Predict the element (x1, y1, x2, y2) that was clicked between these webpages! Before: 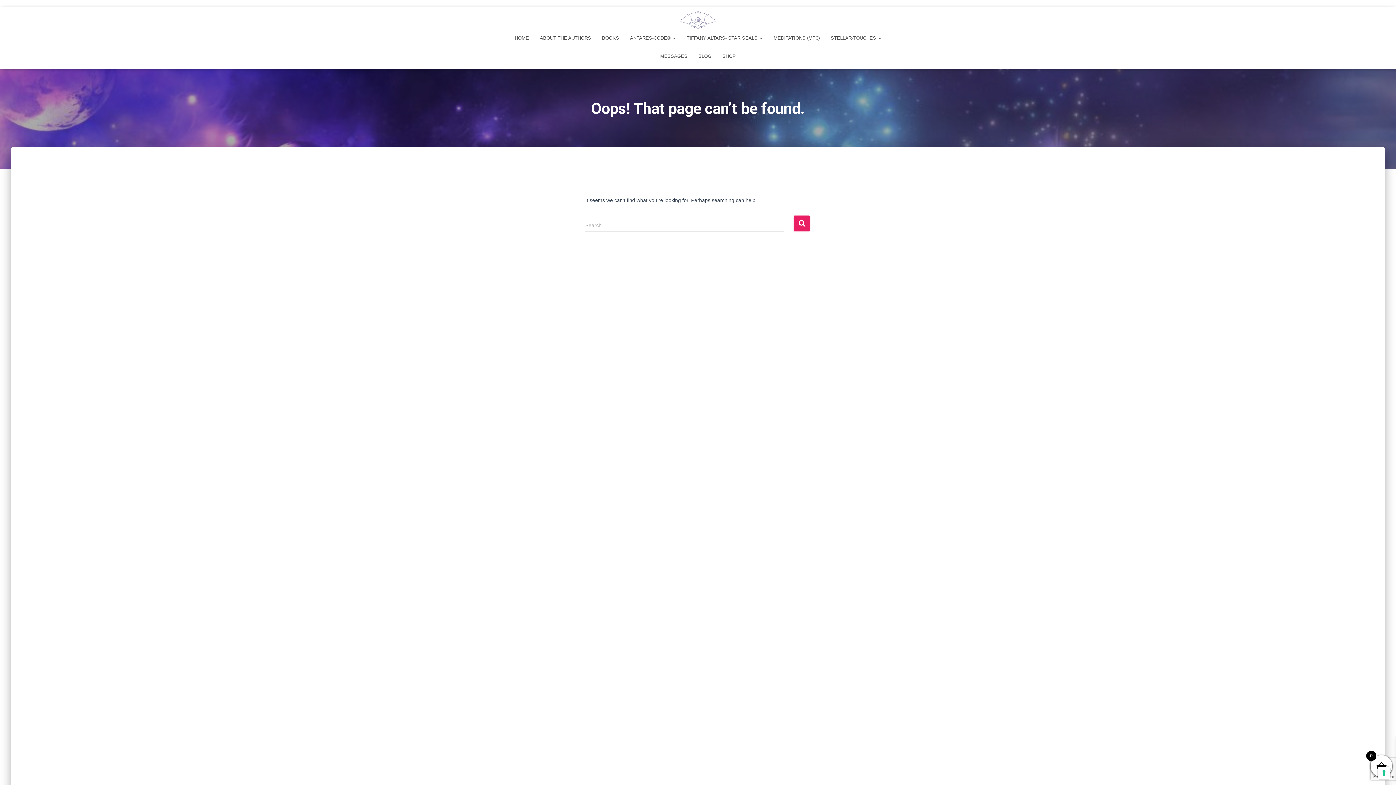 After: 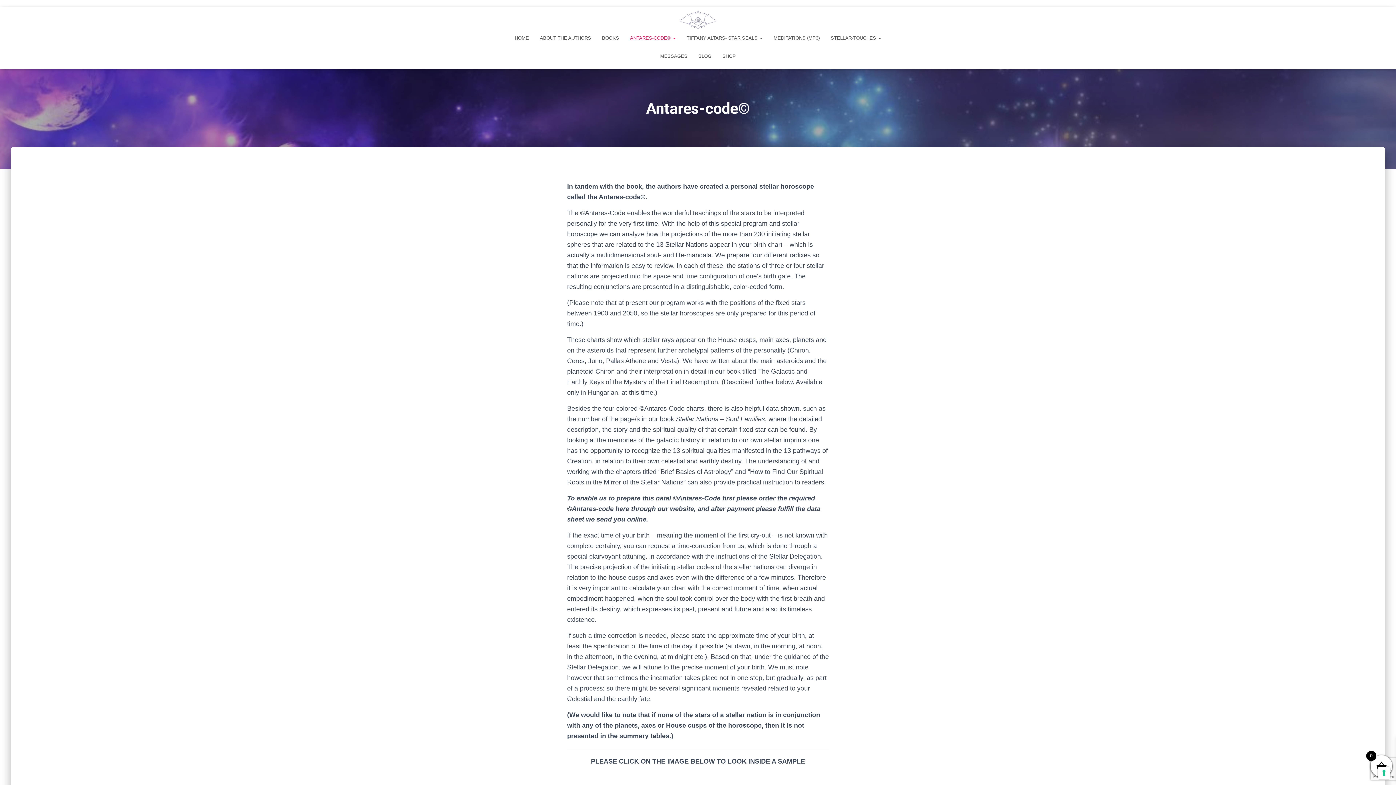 Action: bbox: (624, 29, 681, 47) label: ANTARES-CODE© 